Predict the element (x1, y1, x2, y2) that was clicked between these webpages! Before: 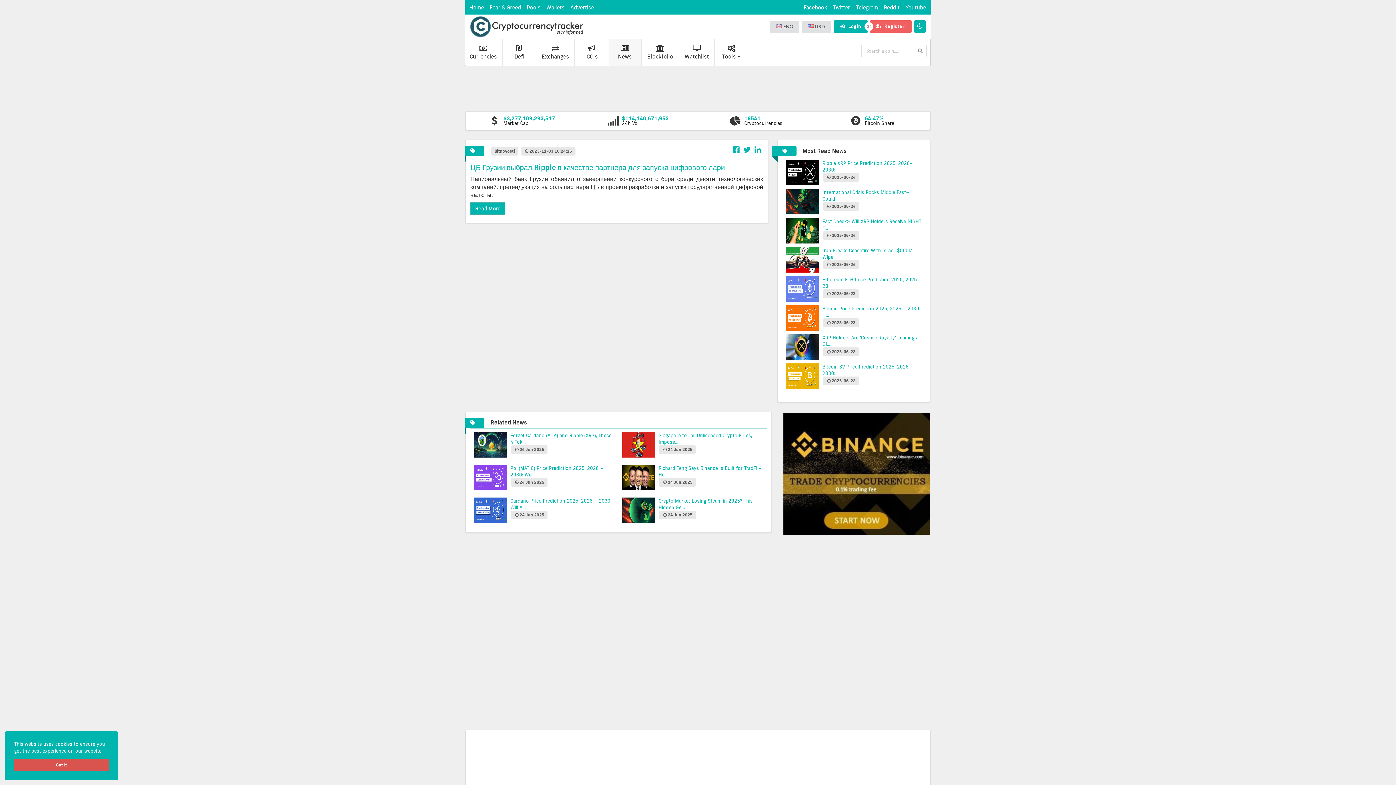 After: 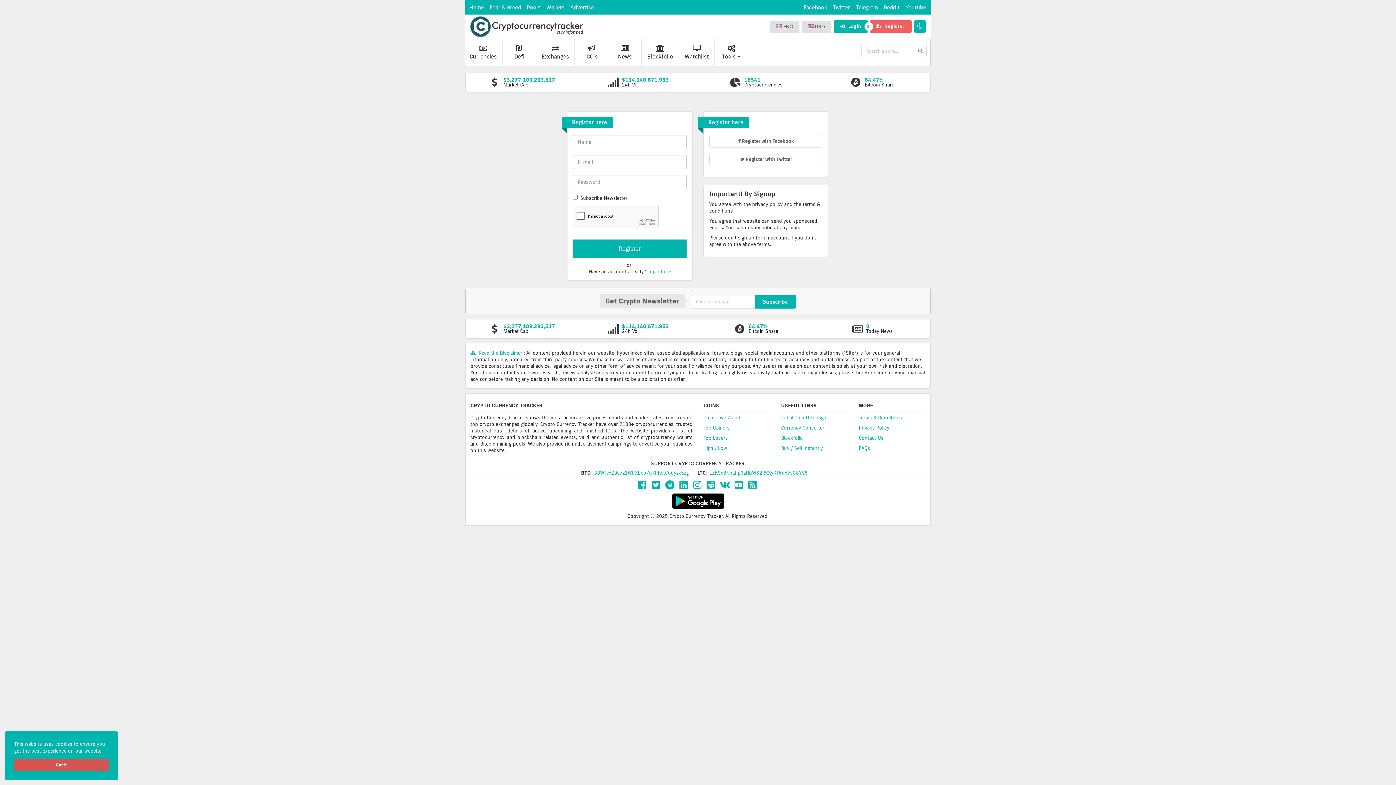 Action: label:  Register bbox: (869, 20, 912, 32)